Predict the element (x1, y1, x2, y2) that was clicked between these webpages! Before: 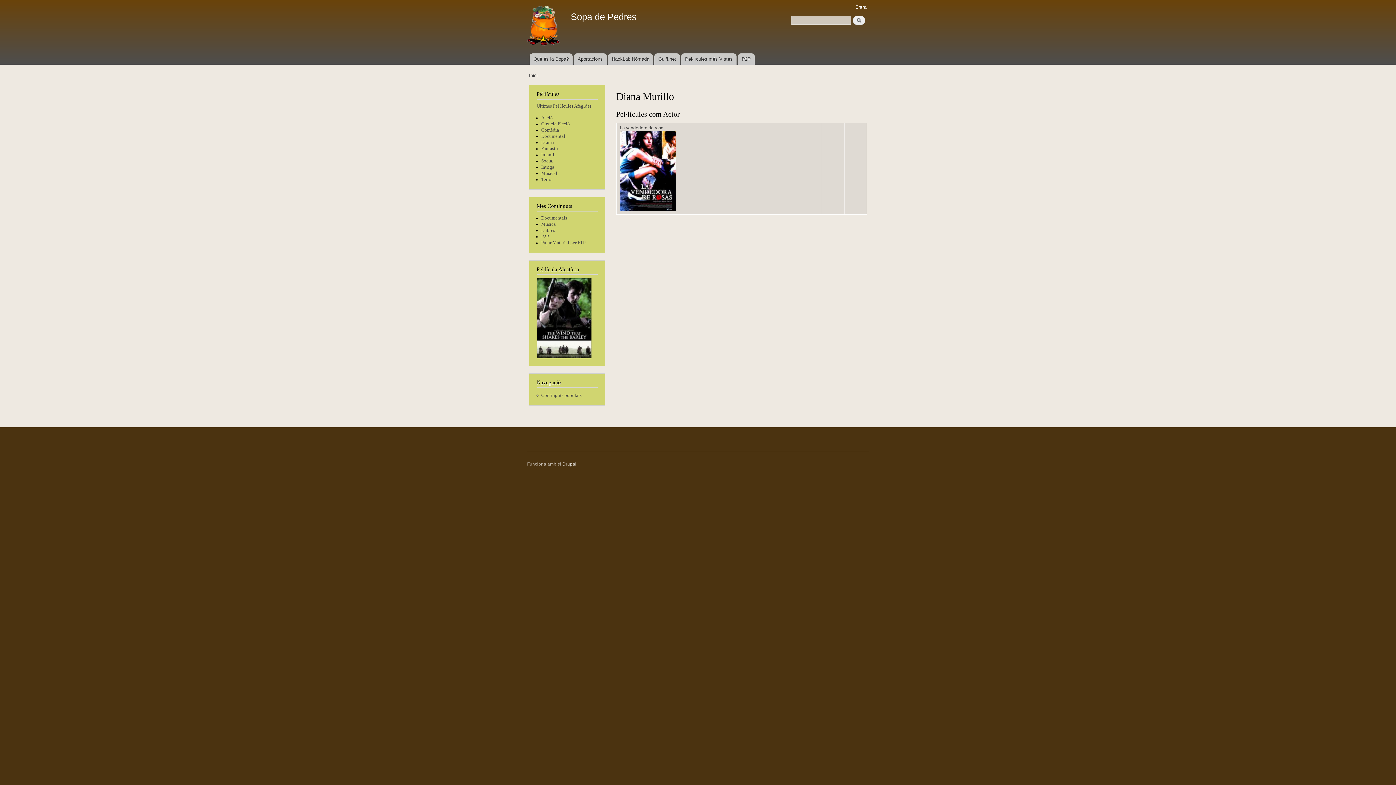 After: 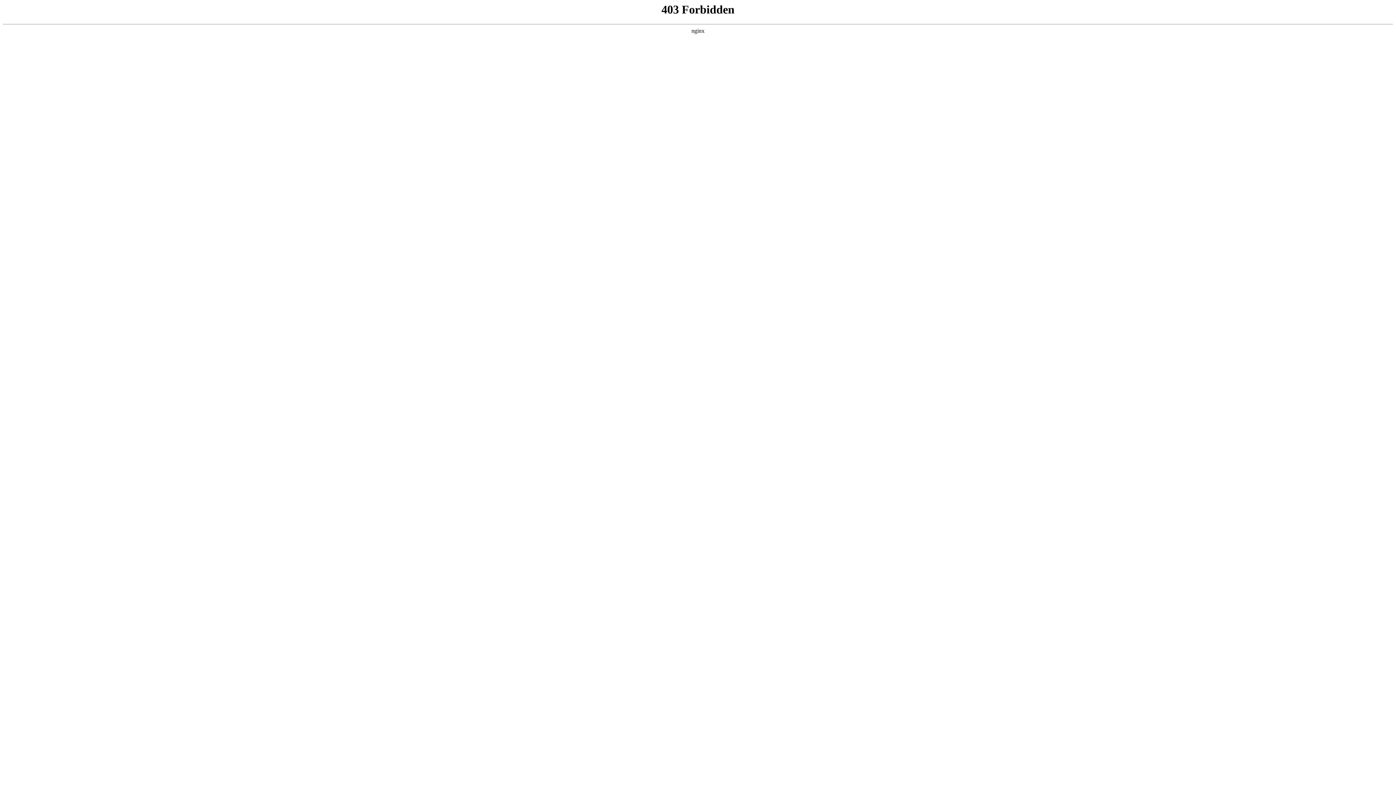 Action: bbox: (541, 228, 555, 233) label: Llibres